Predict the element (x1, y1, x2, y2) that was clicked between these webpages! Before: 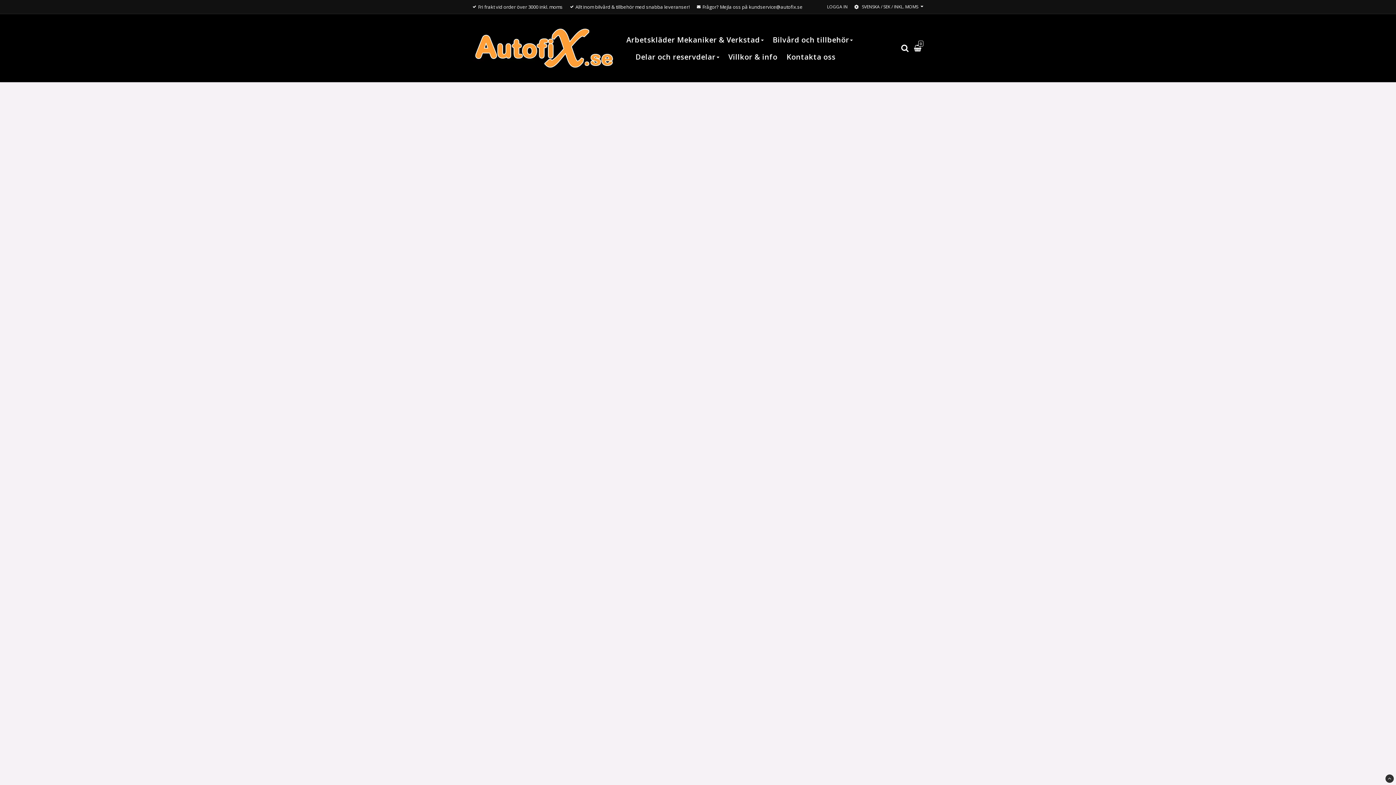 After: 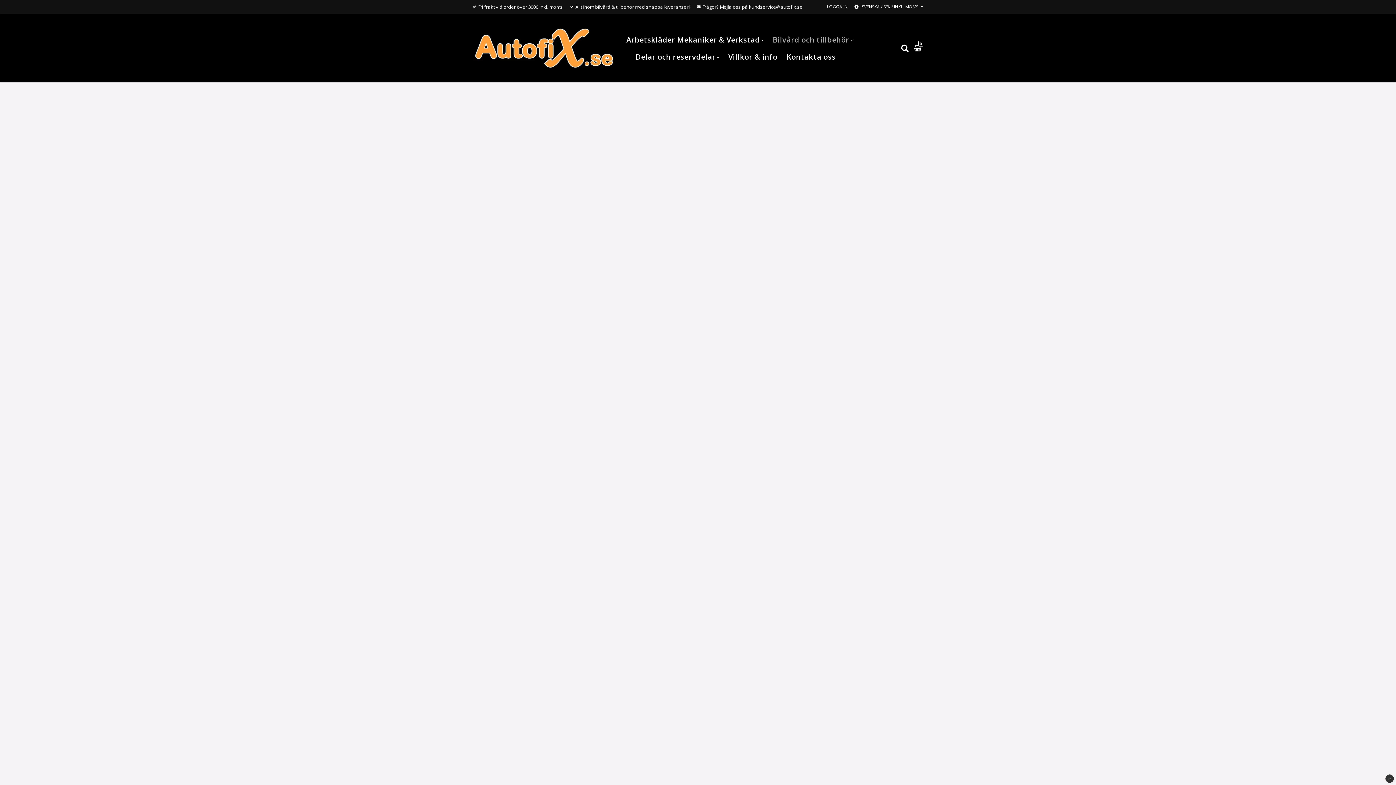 Action: label: Bilvård och tillbehör bbox: (772, 31, 853, 48)